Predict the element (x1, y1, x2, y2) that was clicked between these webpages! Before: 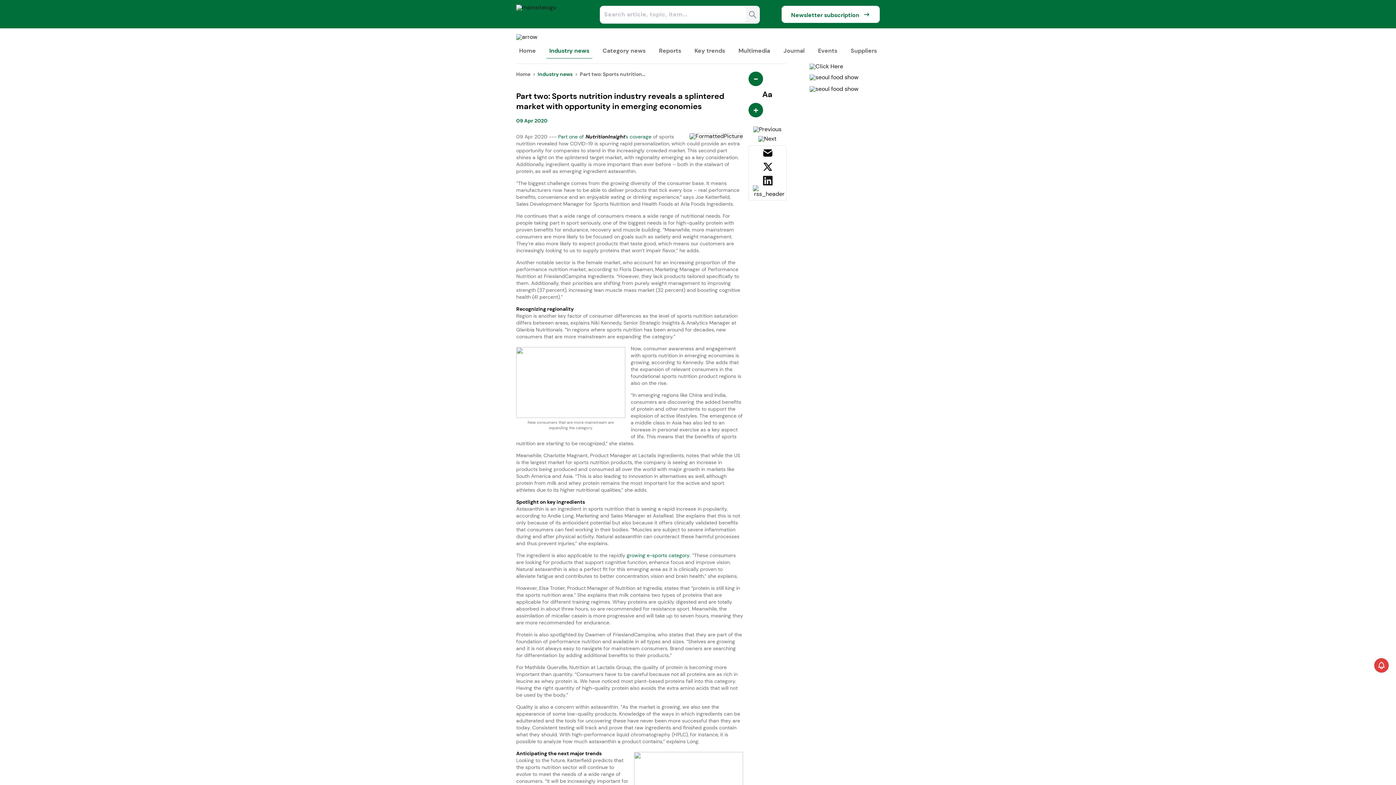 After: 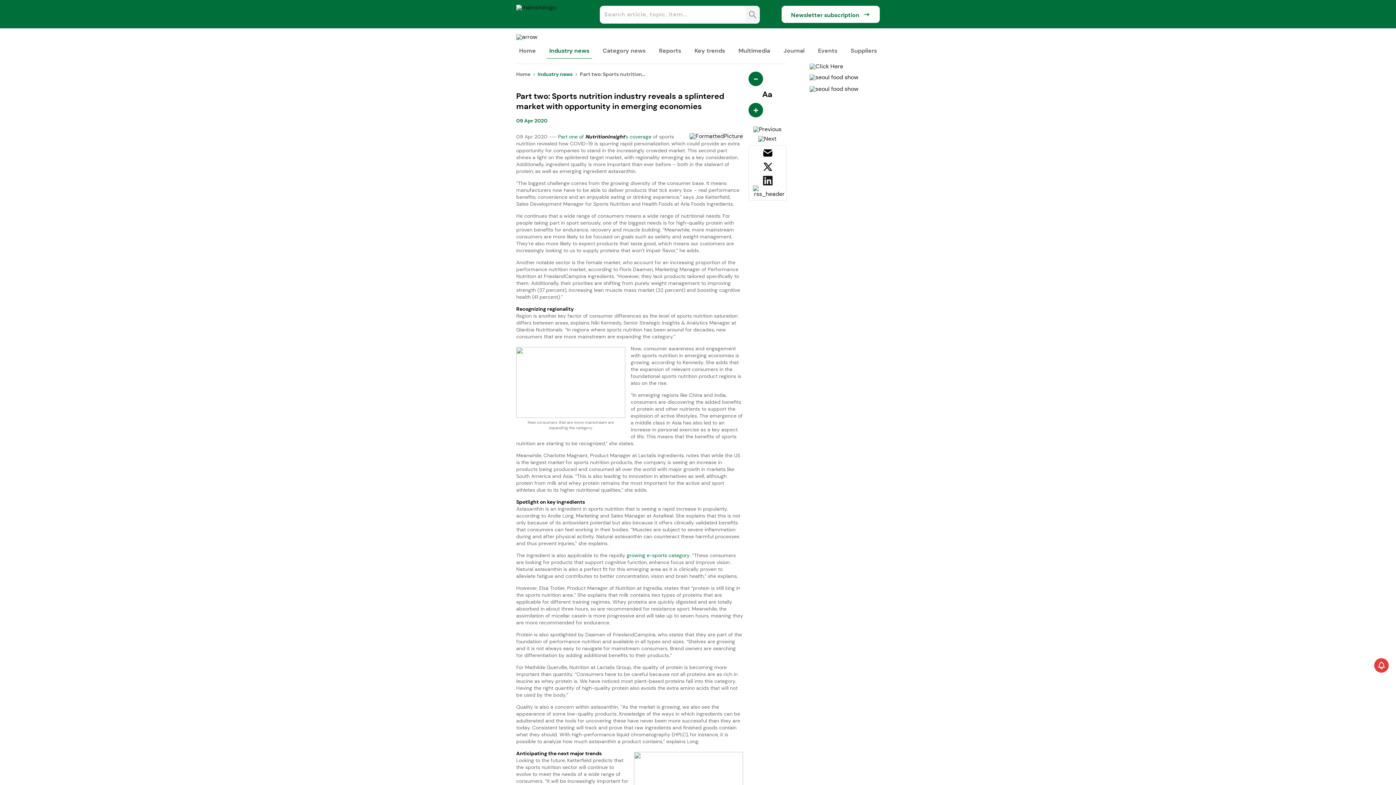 Action: label: Part one of NutritionInsight’s coverage  bbox: (558, 133, 653, 139)